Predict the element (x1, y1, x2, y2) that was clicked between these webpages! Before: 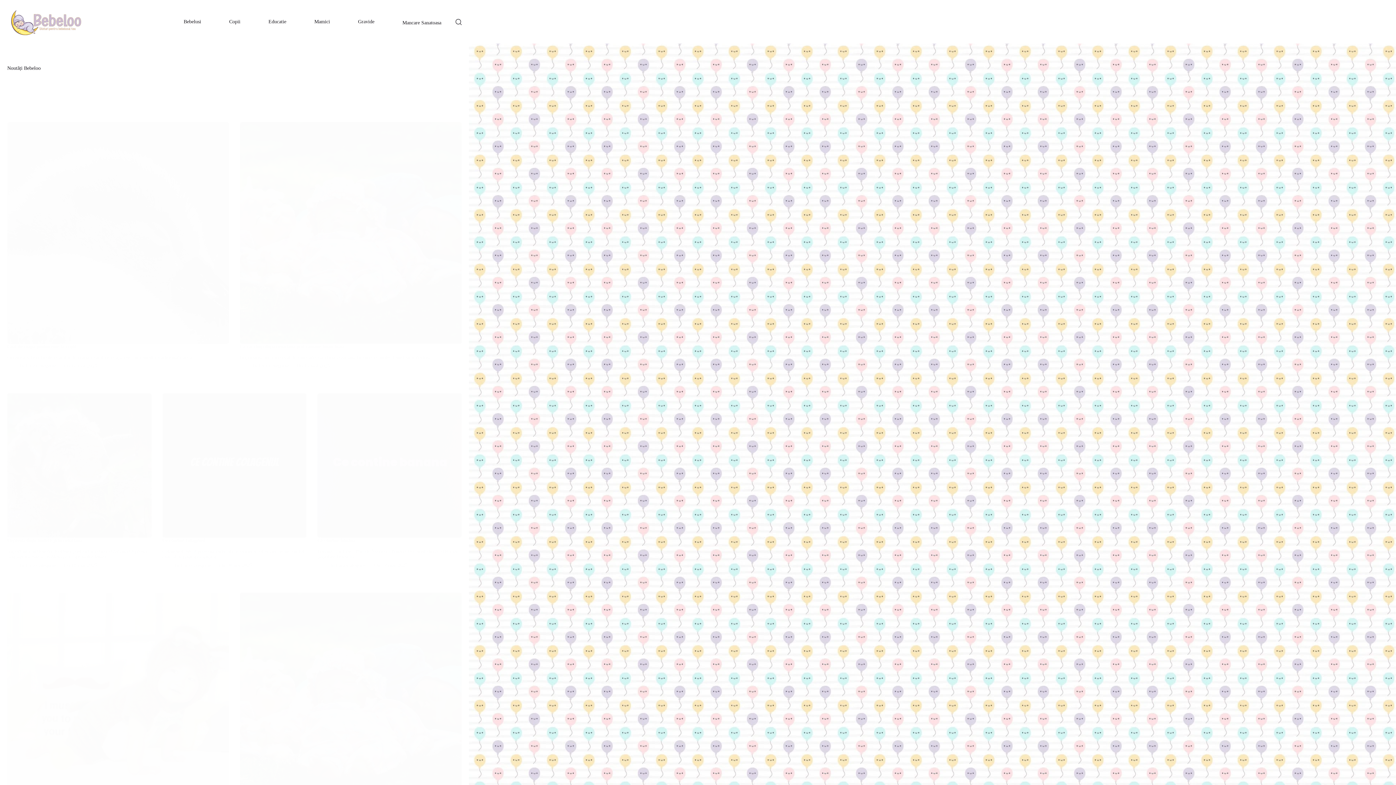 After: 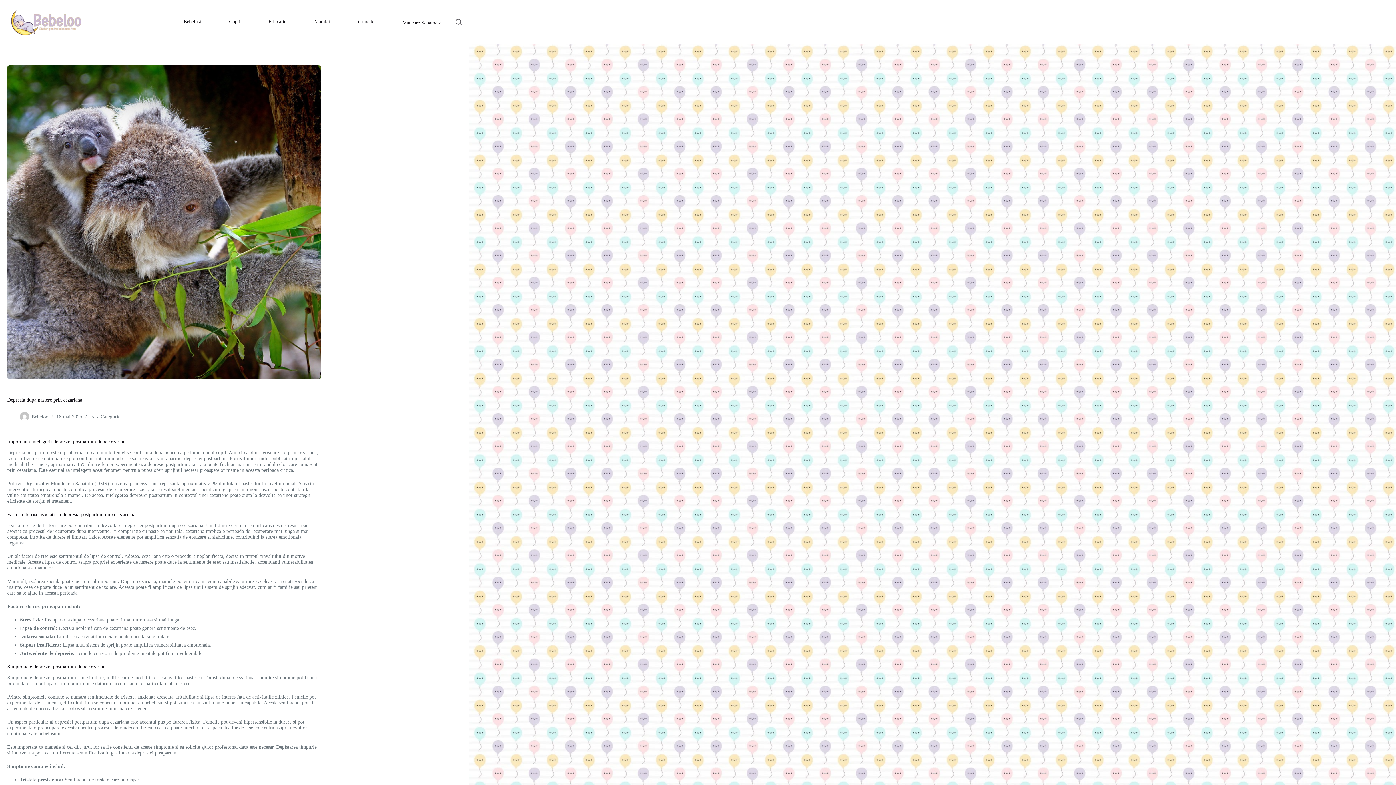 Action: bbox: (7, 537, 151, 543) label: Depresia dupa nastere prin cezariana